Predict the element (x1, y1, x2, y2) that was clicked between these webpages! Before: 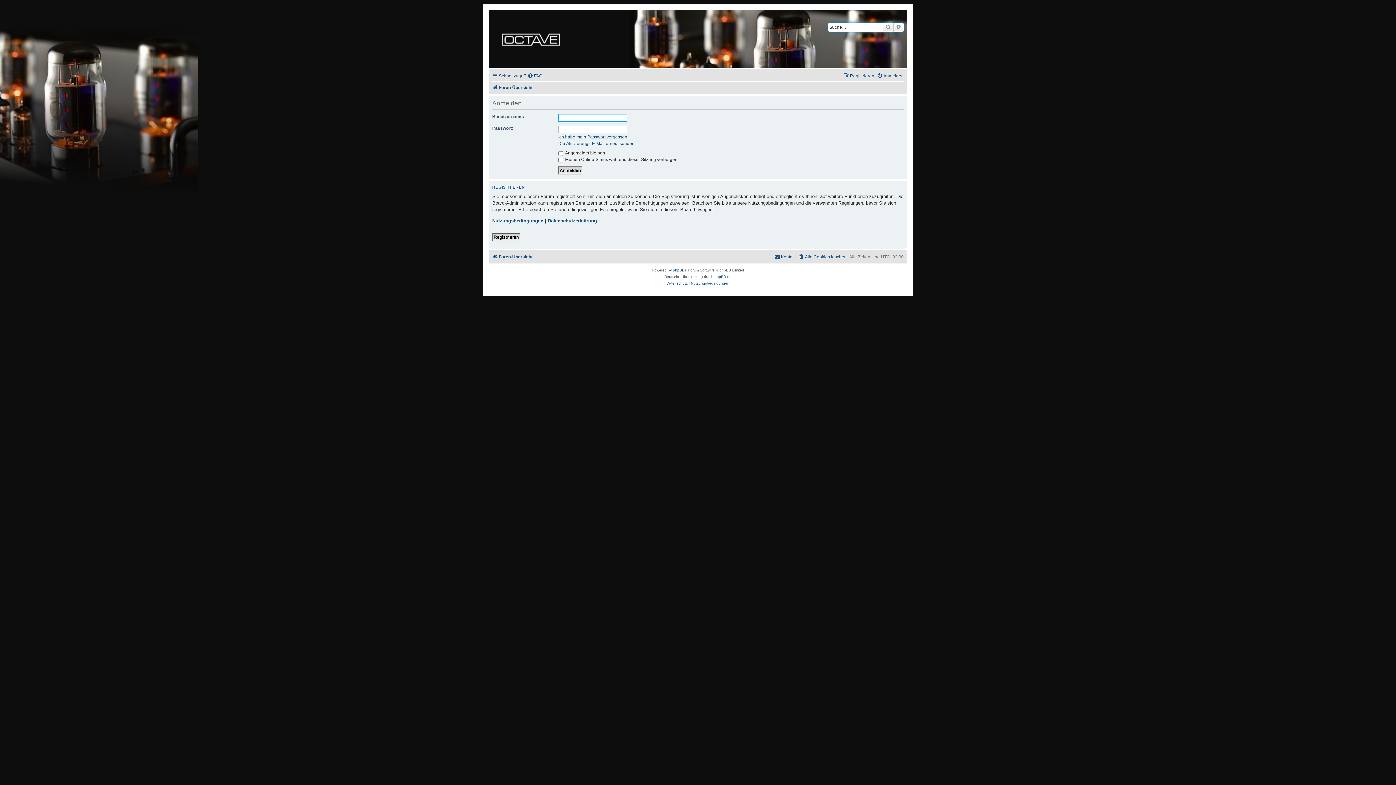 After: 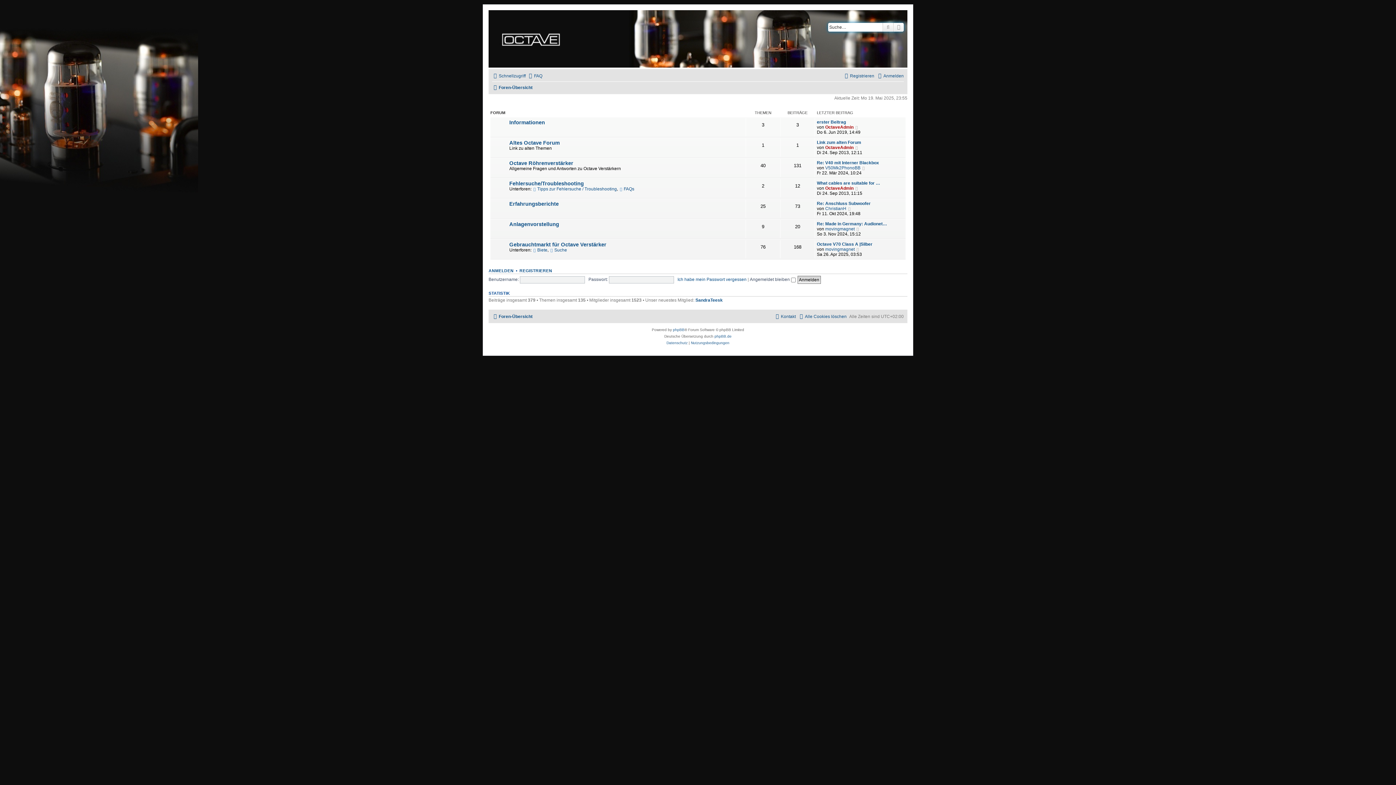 Action: bbox: (492, 252, 532, 261) label: Foren-Übersicht